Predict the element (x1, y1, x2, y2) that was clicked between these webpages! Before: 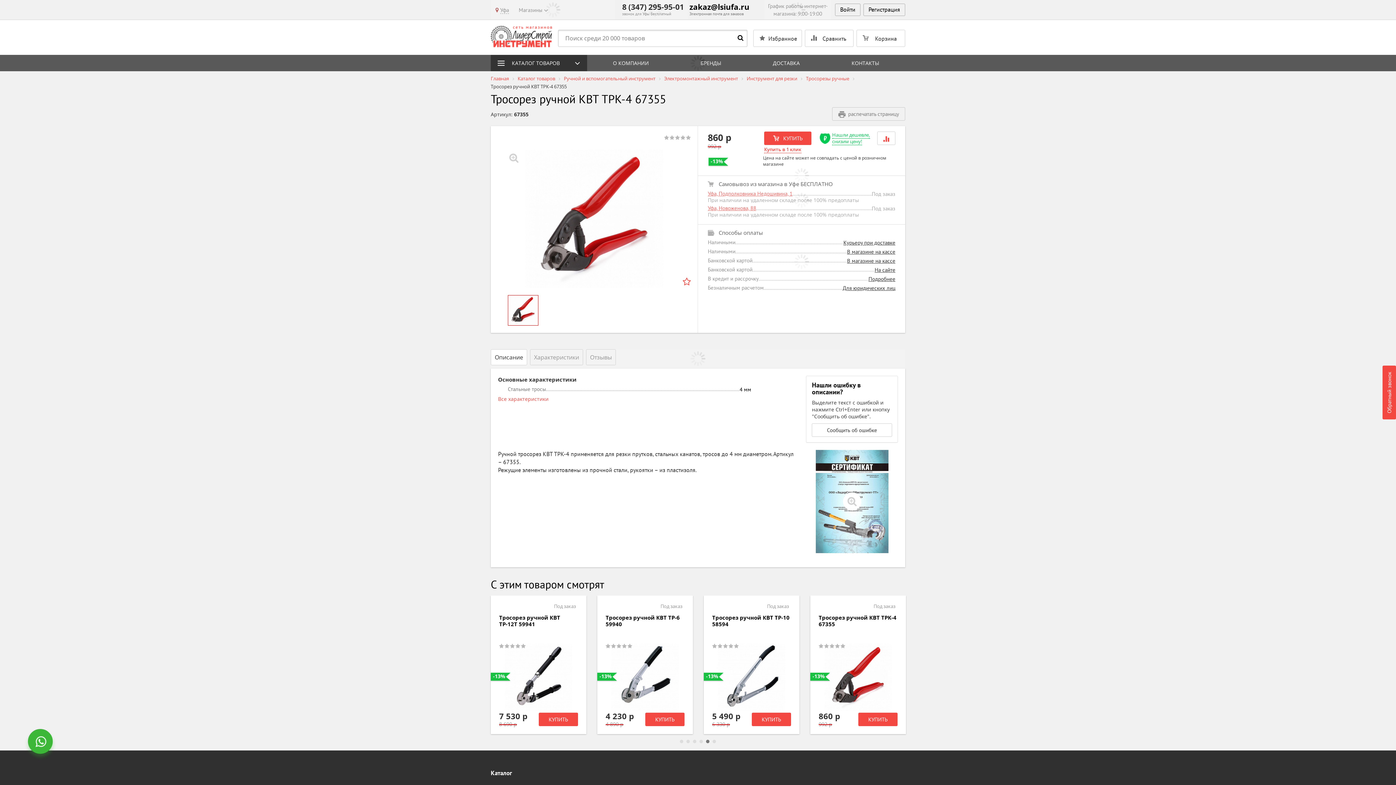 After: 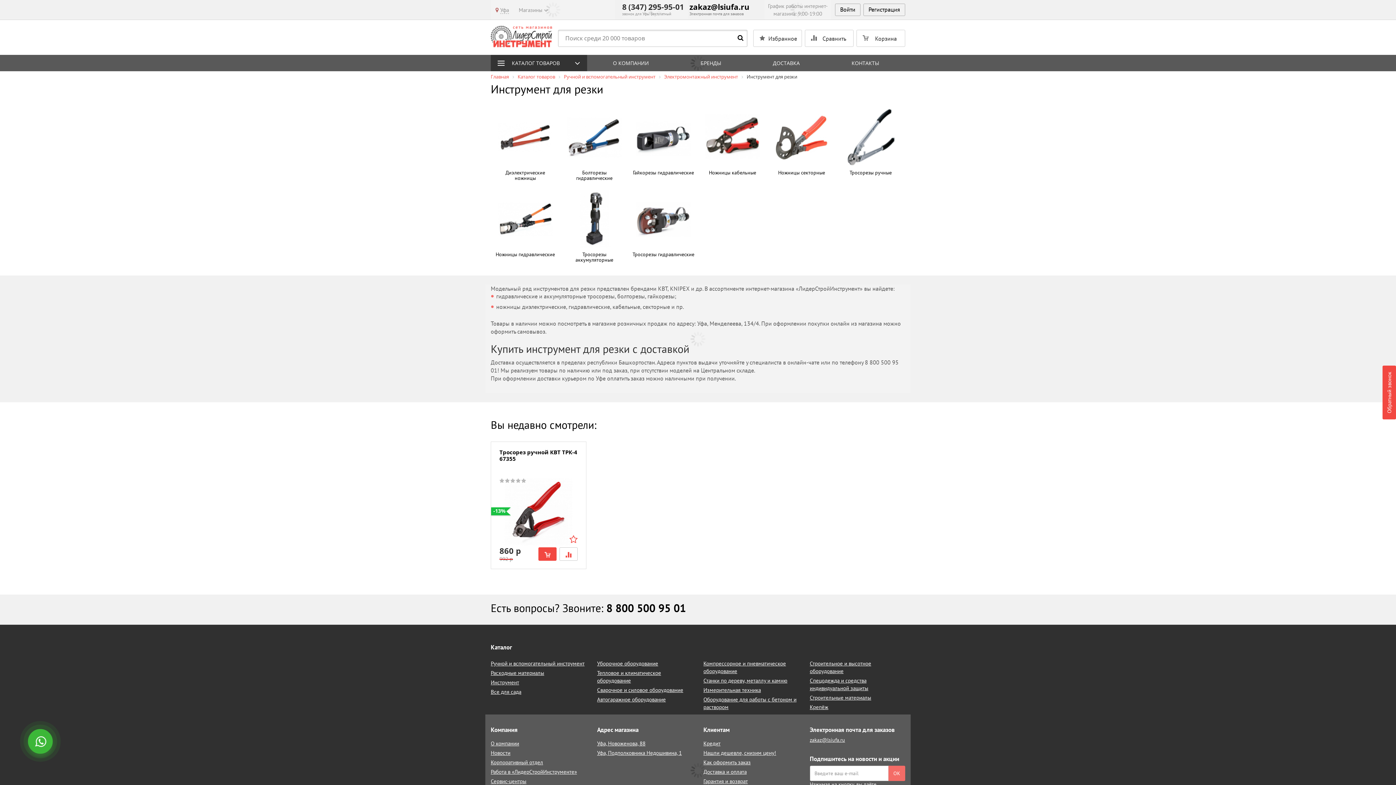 Action: bbox: (746, 75, 797, 82) label: Инструмент для резки